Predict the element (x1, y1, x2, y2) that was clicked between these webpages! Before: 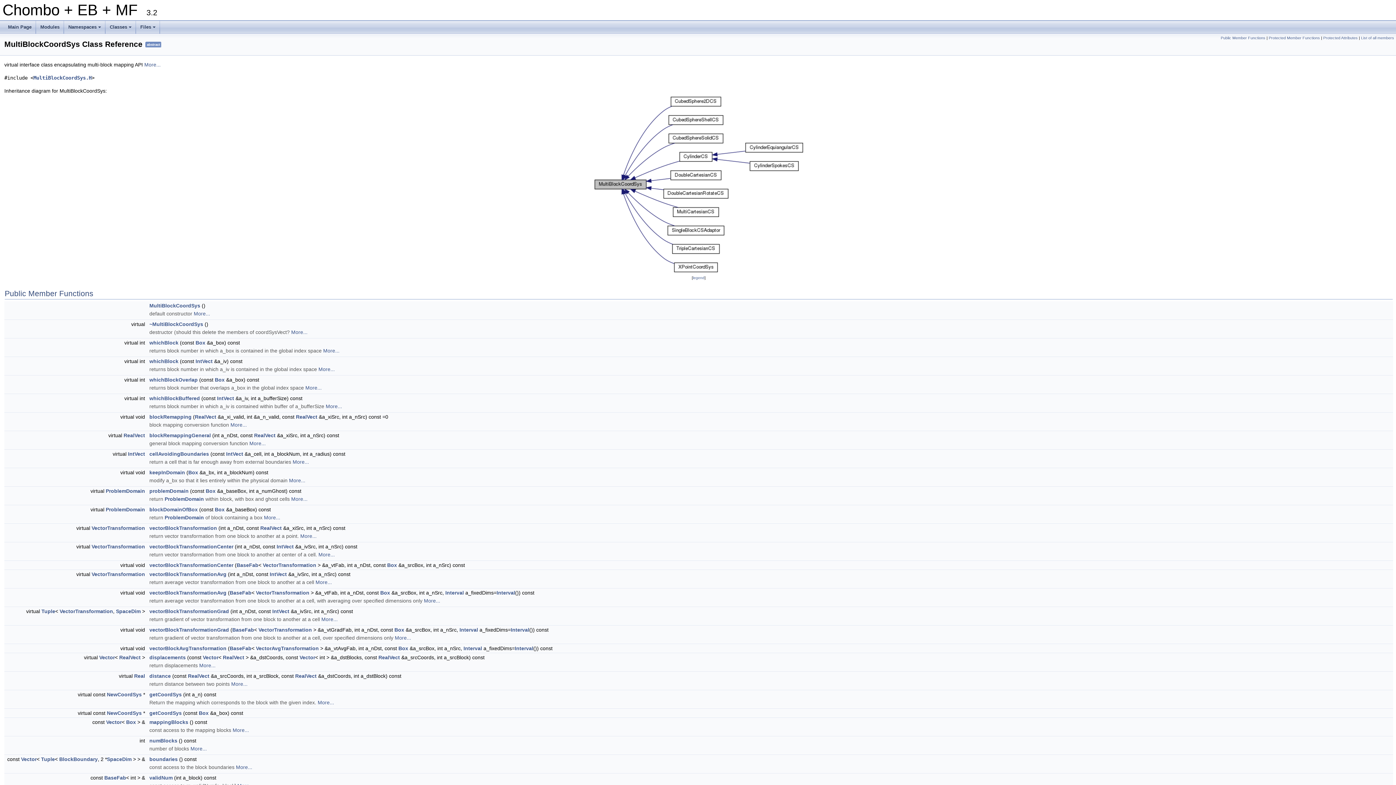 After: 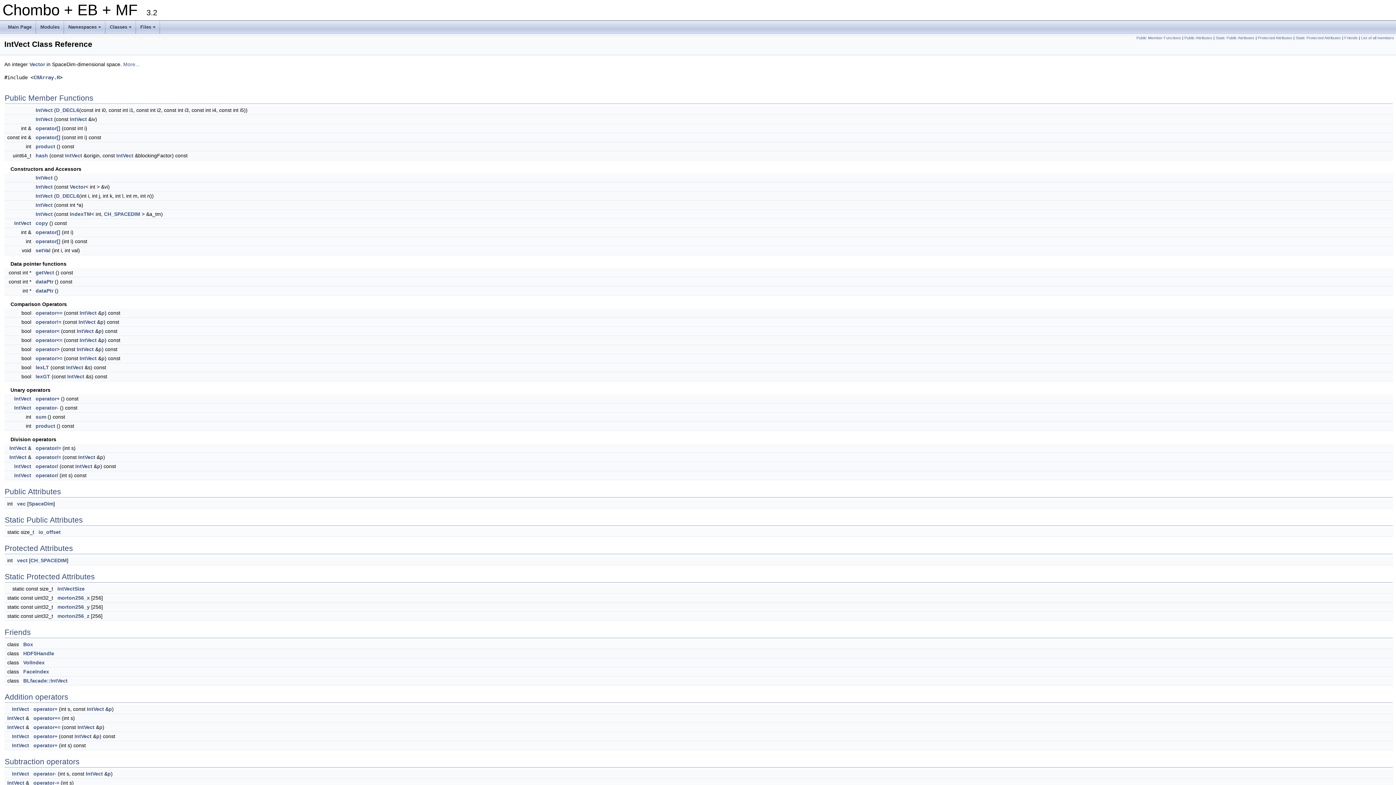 Action: label: IntVect bbox: (217, 395, 234, 401)